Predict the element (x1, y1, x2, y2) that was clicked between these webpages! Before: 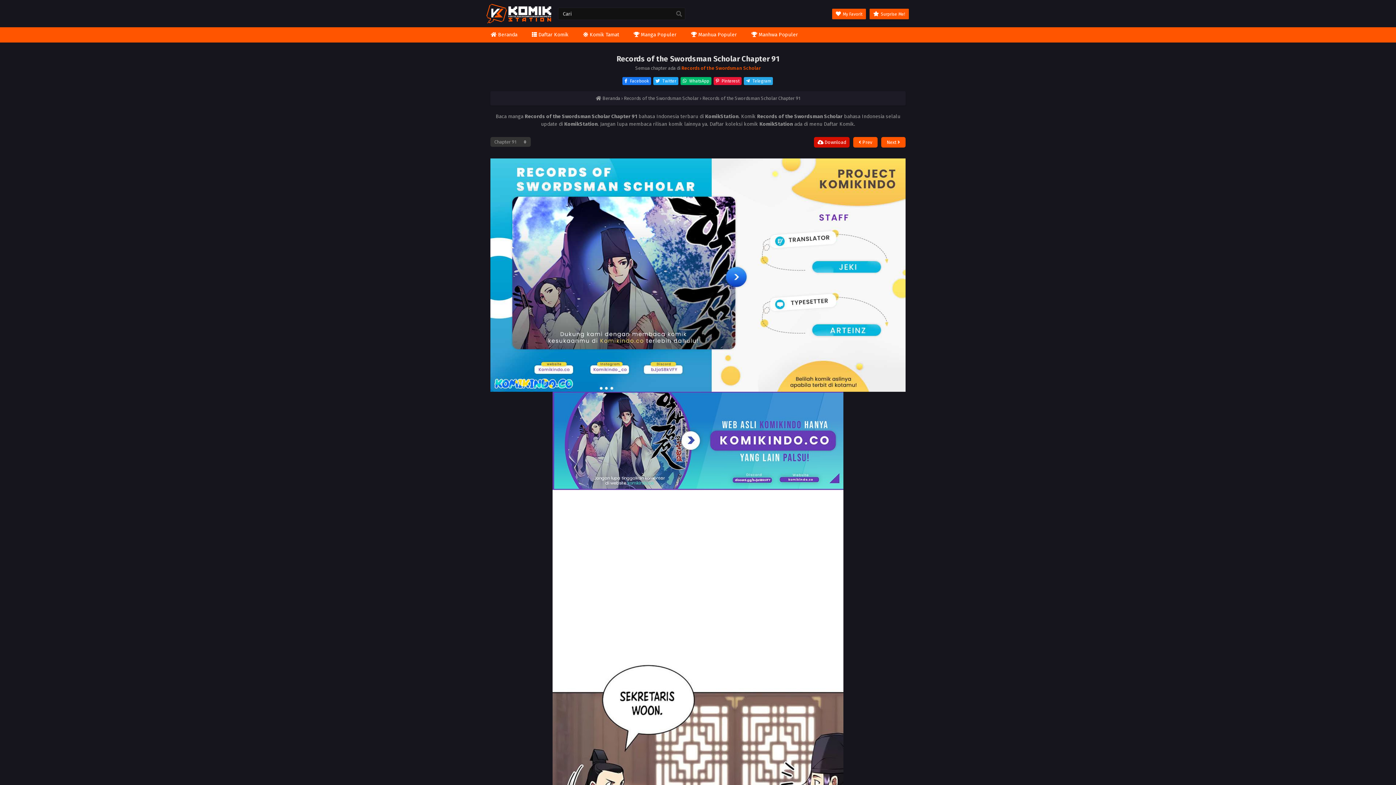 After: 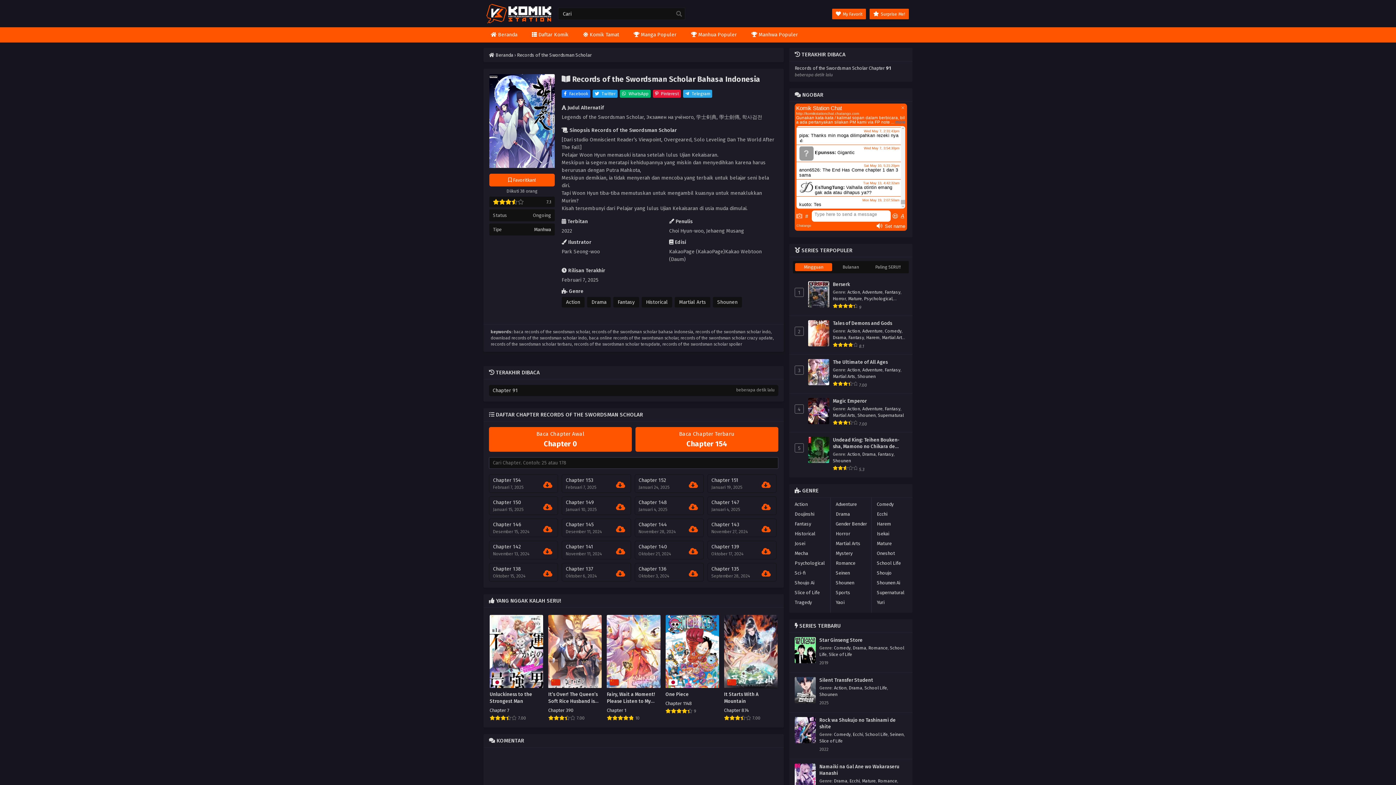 Action: label: Records of the Swordsman Scholar bbox: (681, 65, 760, 70)